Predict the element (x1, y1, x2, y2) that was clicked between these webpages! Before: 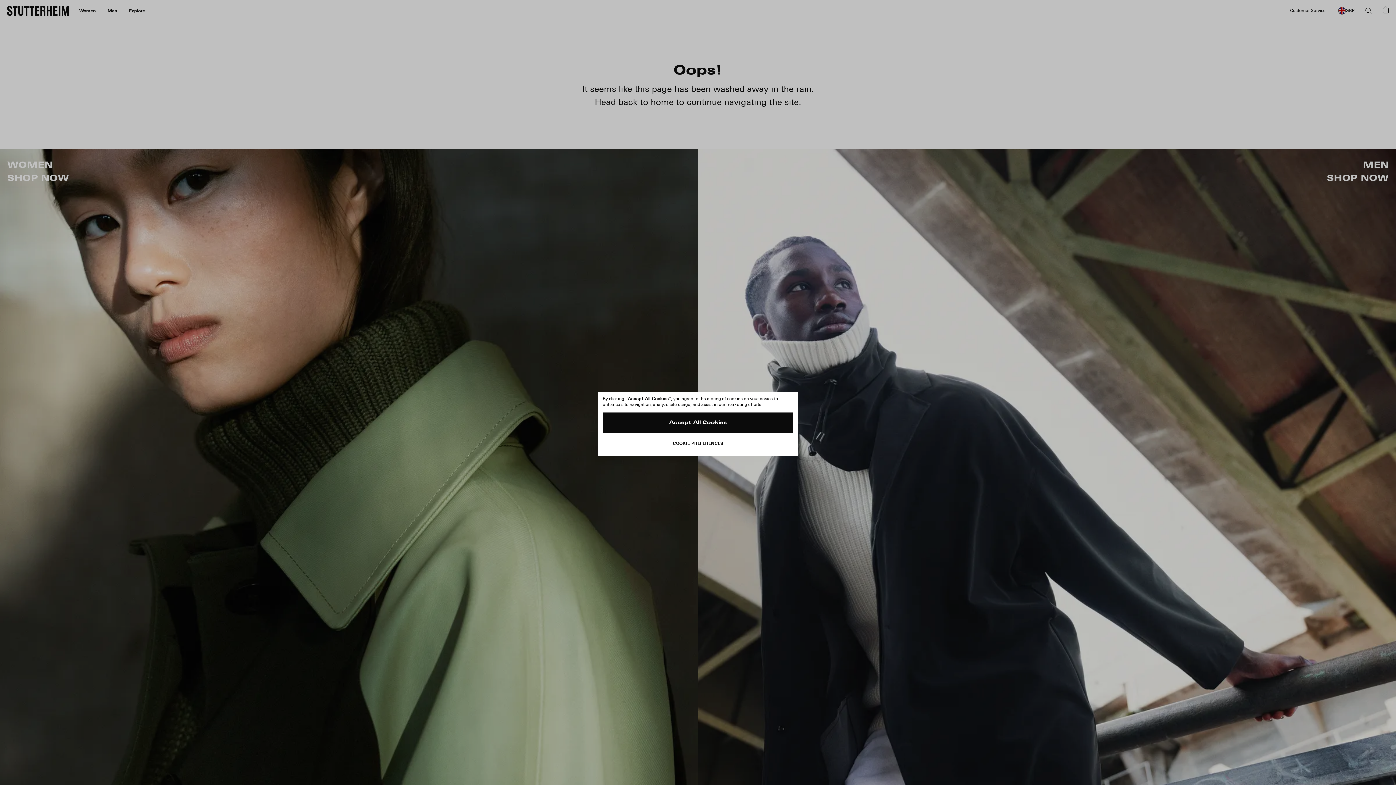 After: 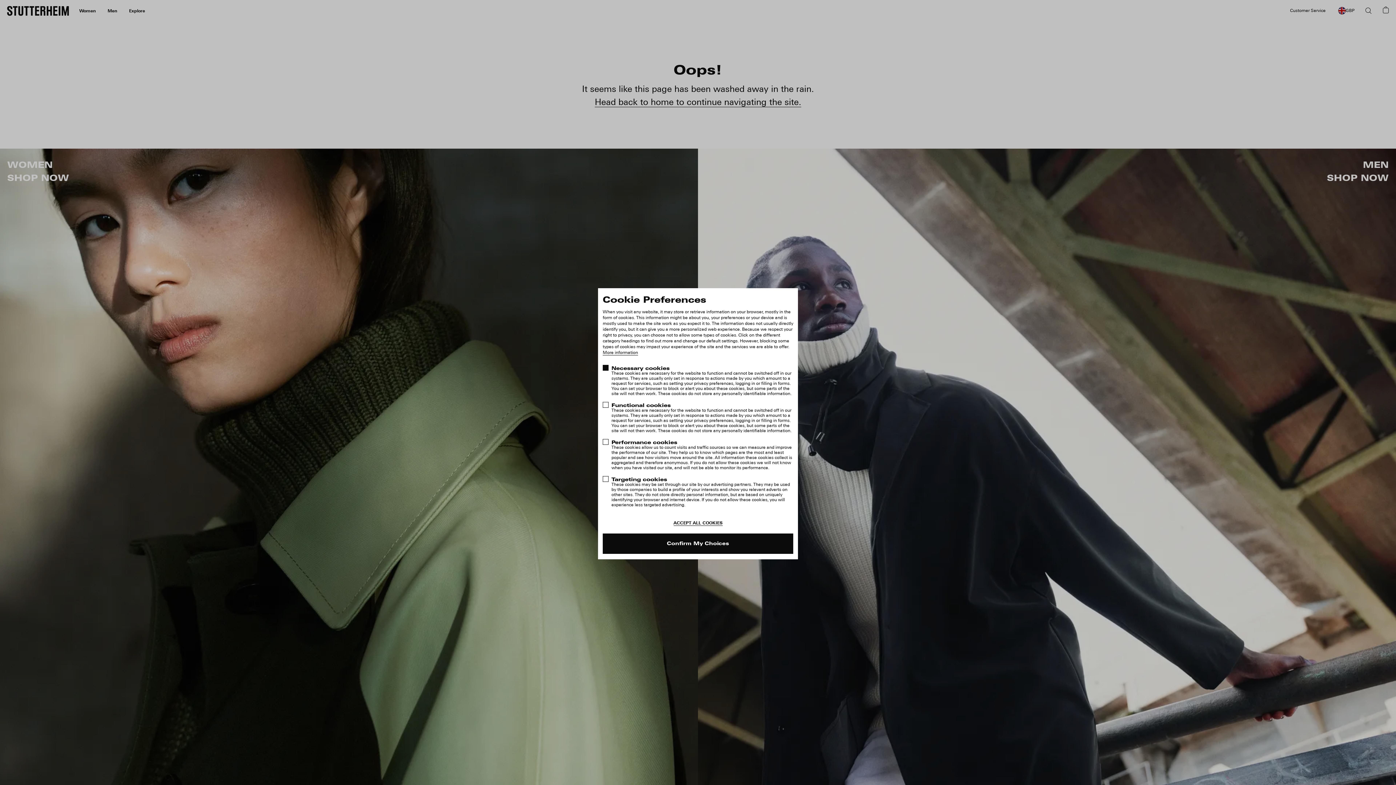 Action: label: COOKIE PREFERENCES bbox: (602, 436, 793, 450)